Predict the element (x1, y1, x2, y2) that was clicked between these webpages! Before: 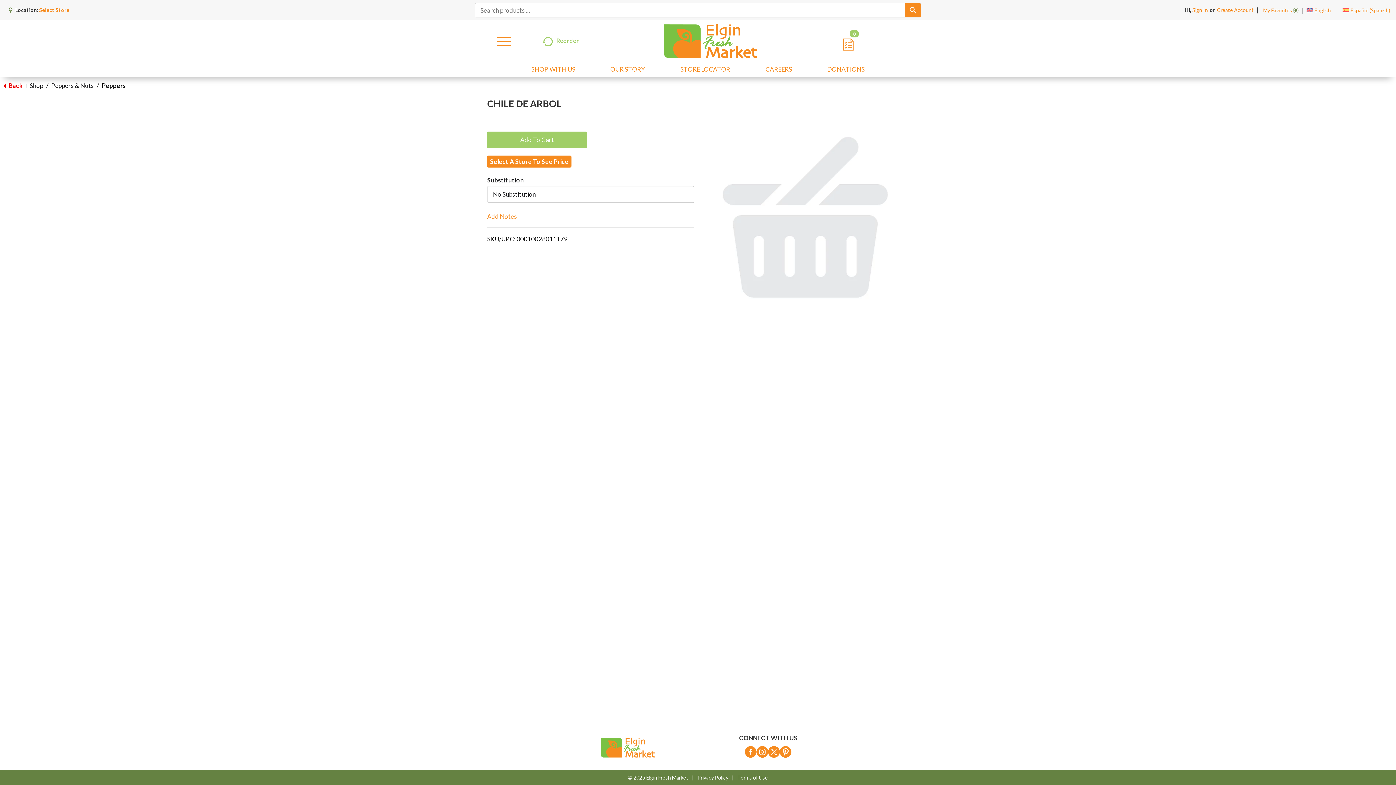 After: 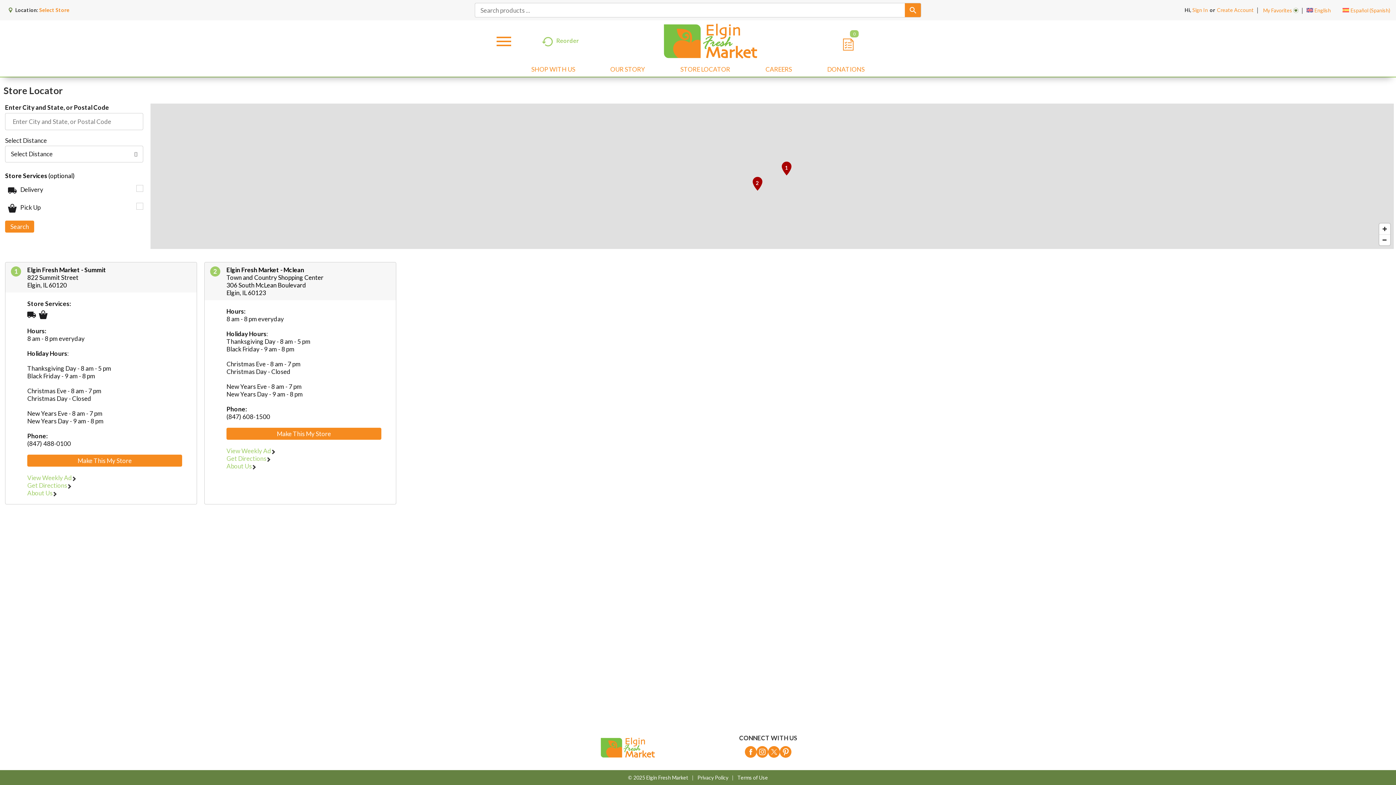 Action: label: STORE LOCATOR bbox: (674, 54, 736, 68)